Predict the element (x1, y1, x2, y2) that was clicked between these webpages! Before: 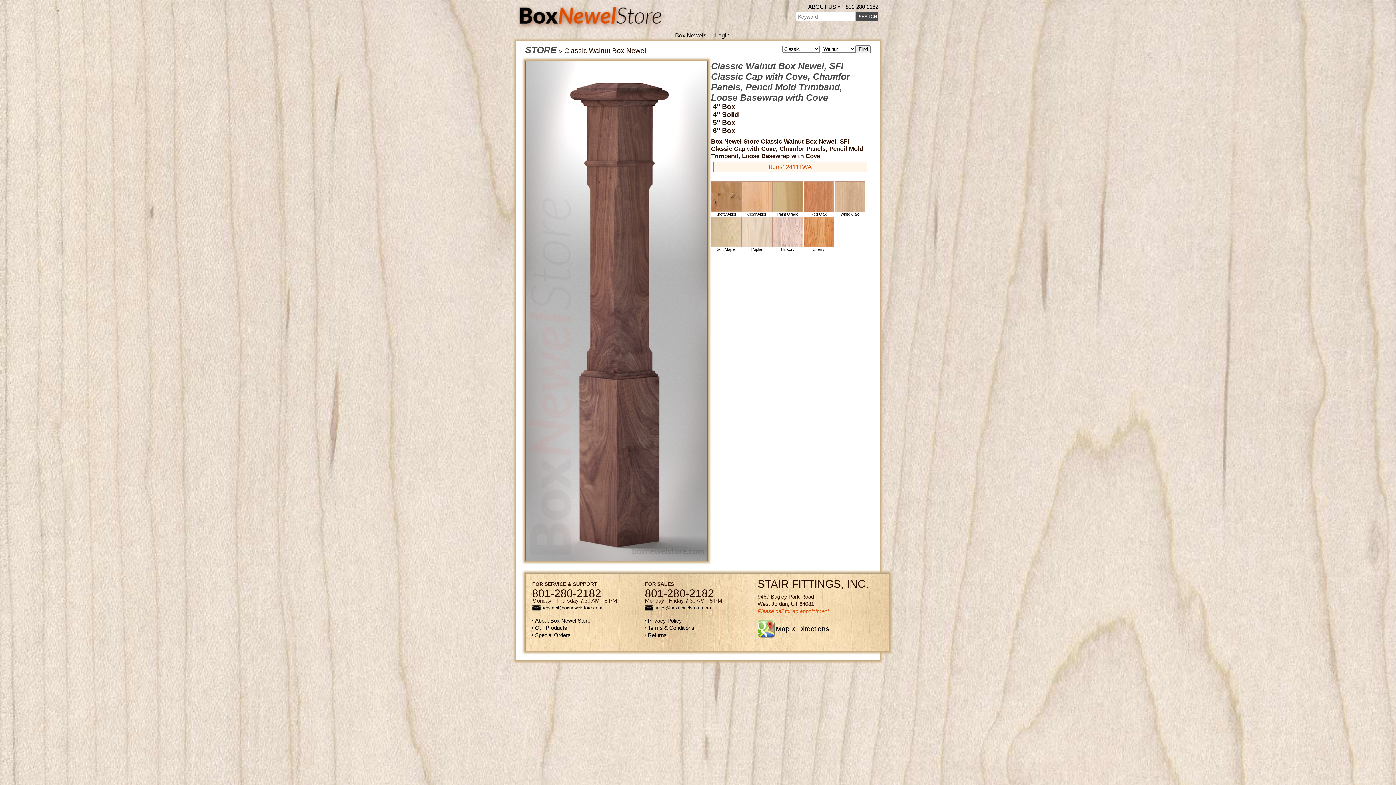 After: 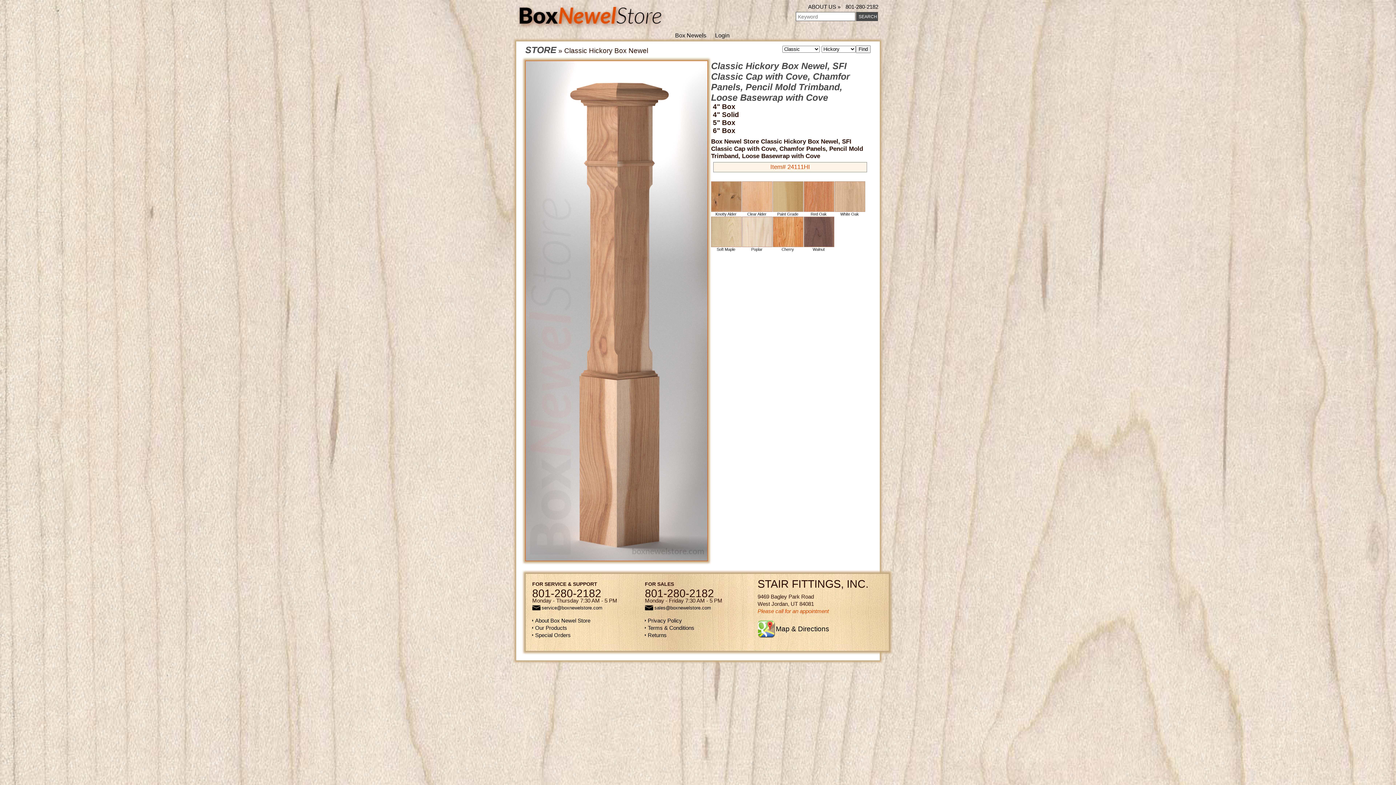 Action: bbox: (773, 216, 802, 252) label: Hickory